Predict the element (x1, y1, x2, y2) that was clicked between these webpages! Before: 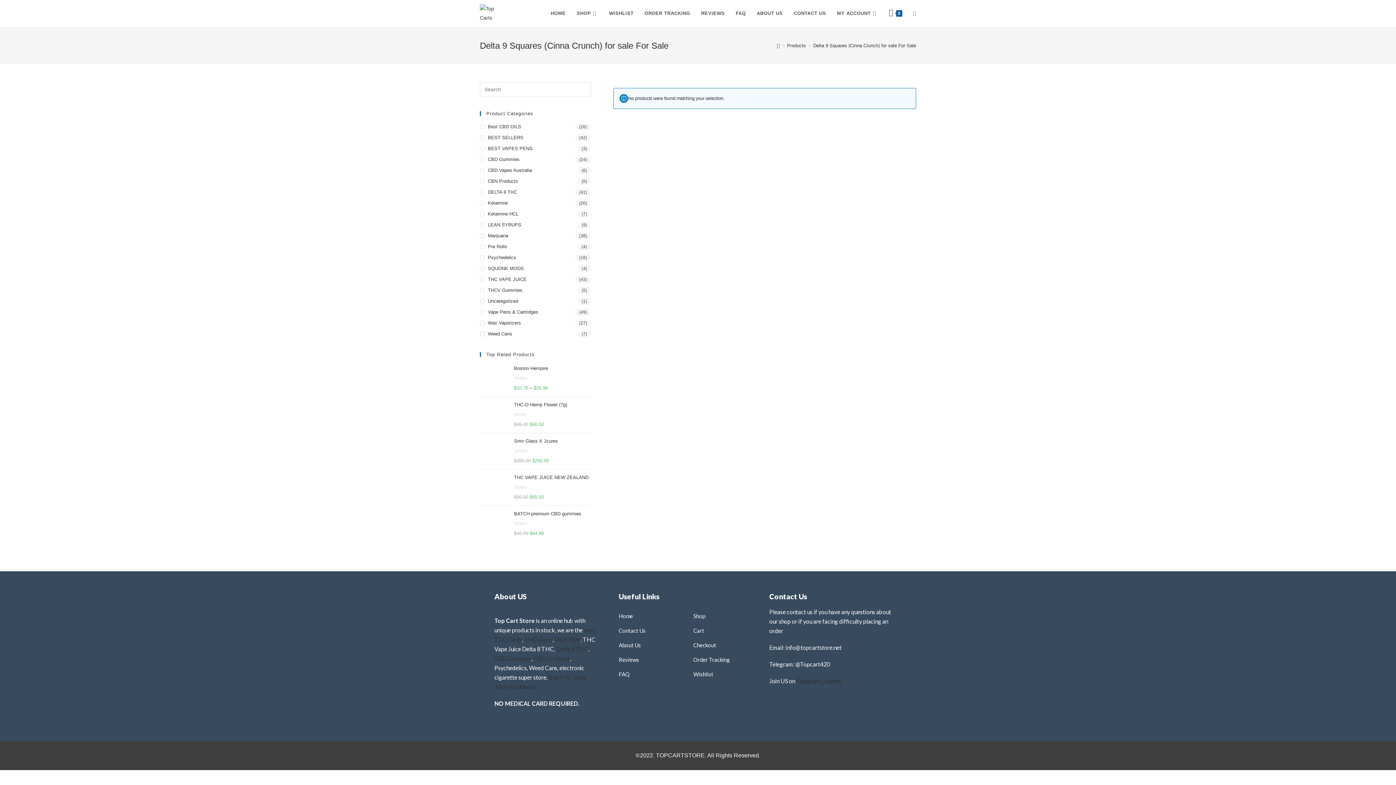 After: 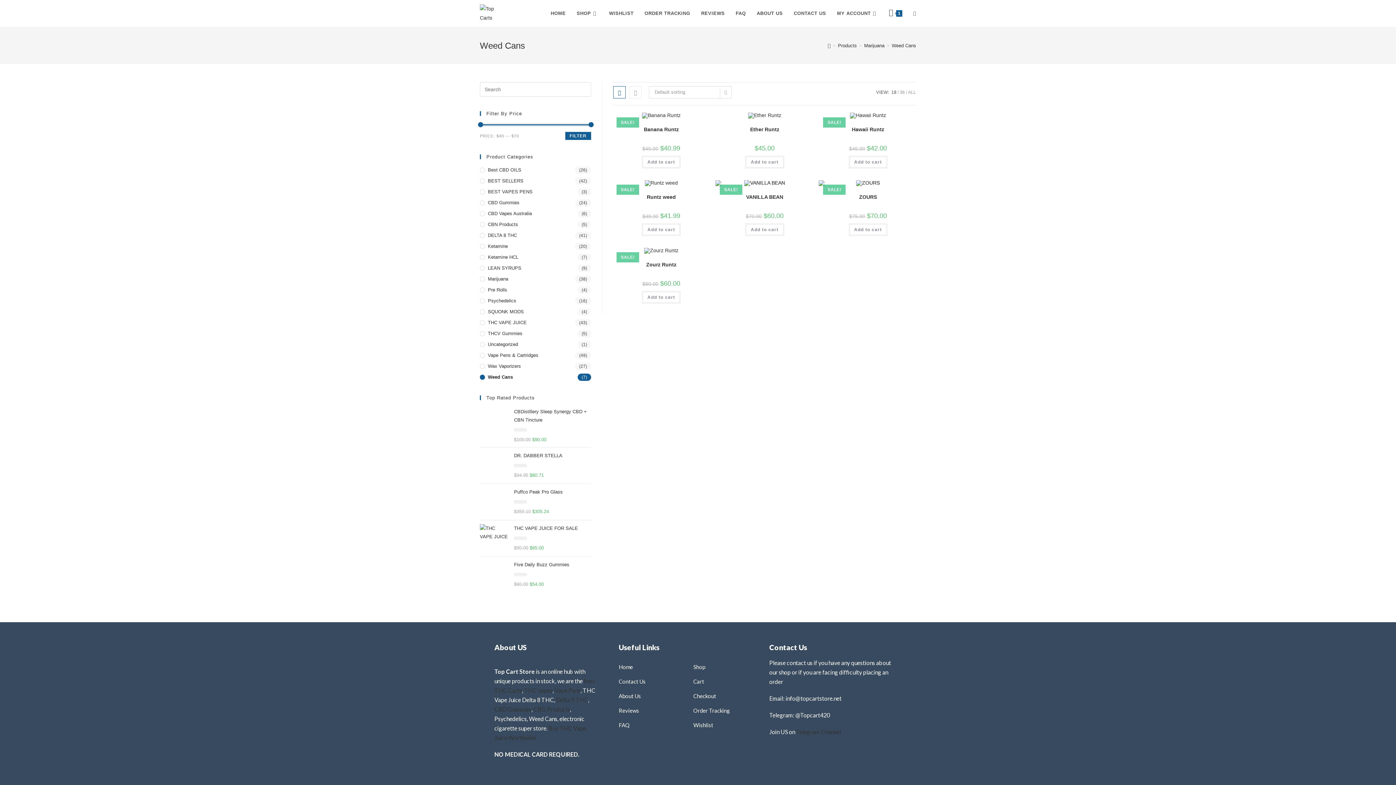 Action: label: Weed Cans bbox: (480, 330, 591, 337)